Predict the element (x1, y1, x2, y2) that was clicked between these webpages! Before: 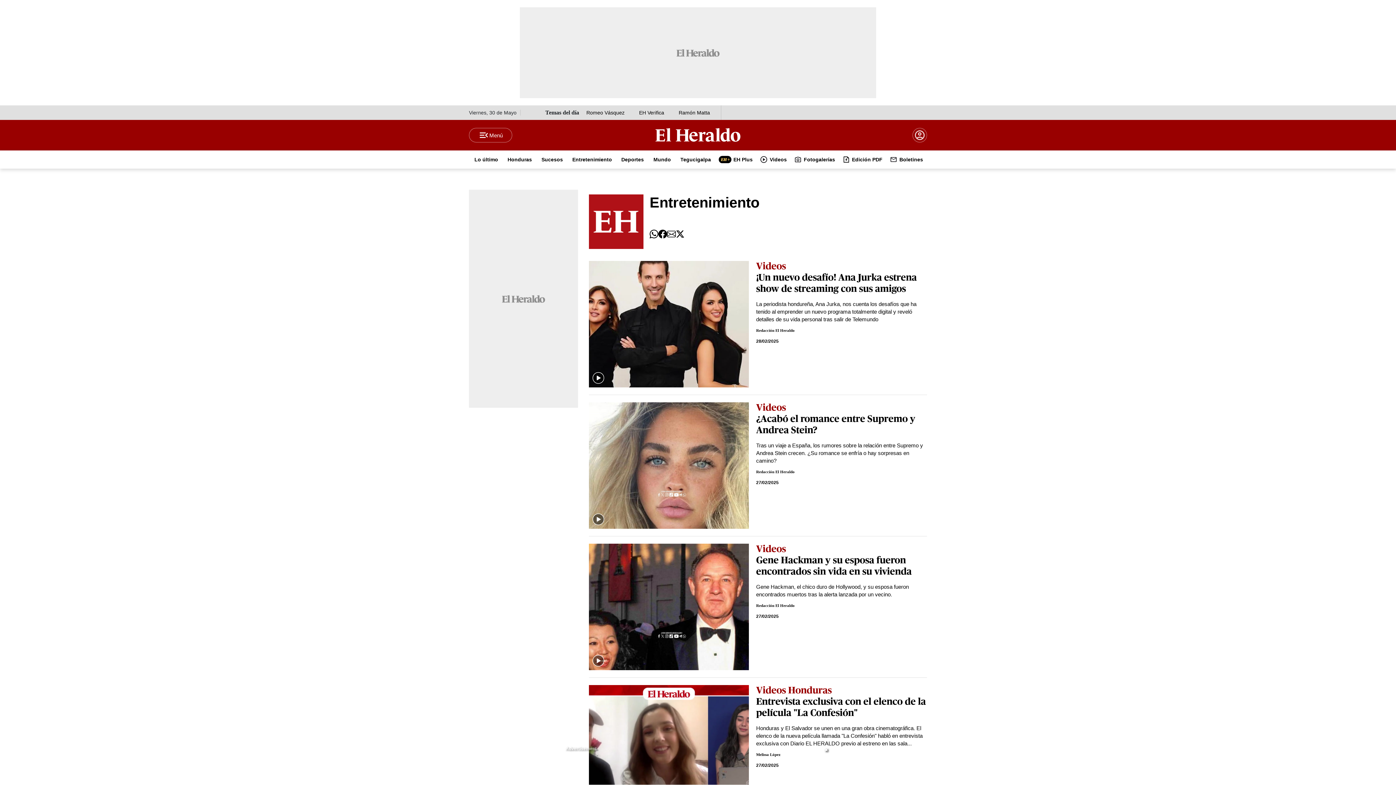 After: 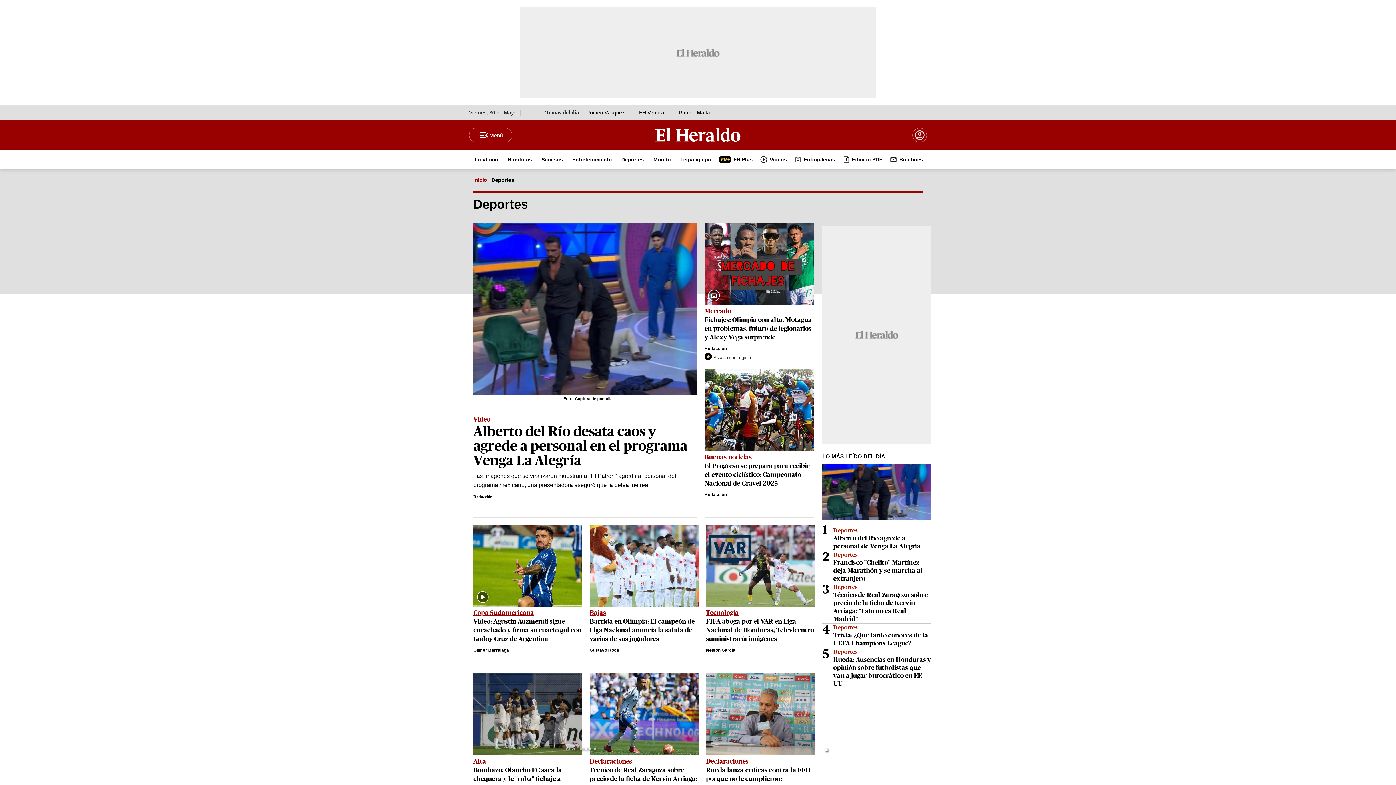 Action: bbox: (615, 150, 648, 168) label:  Deportes 